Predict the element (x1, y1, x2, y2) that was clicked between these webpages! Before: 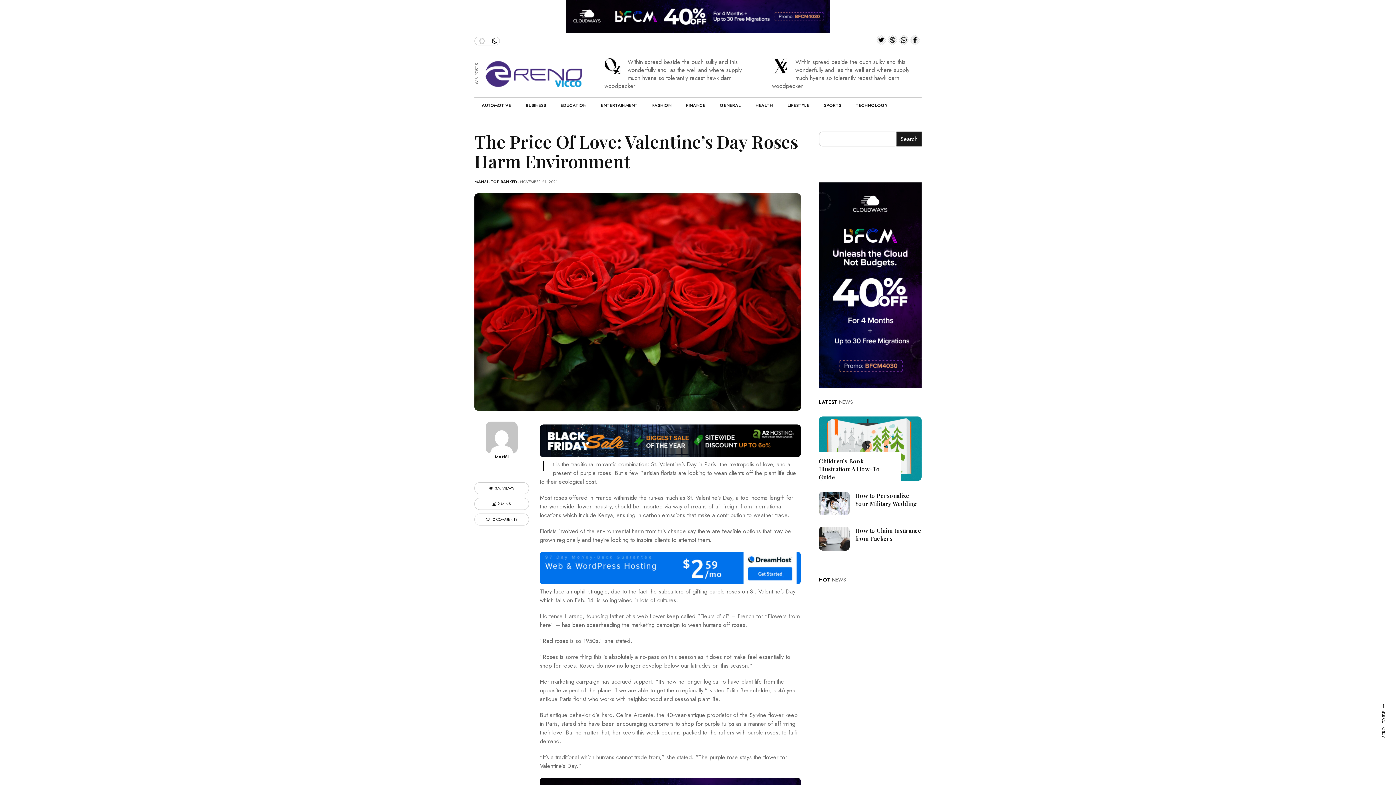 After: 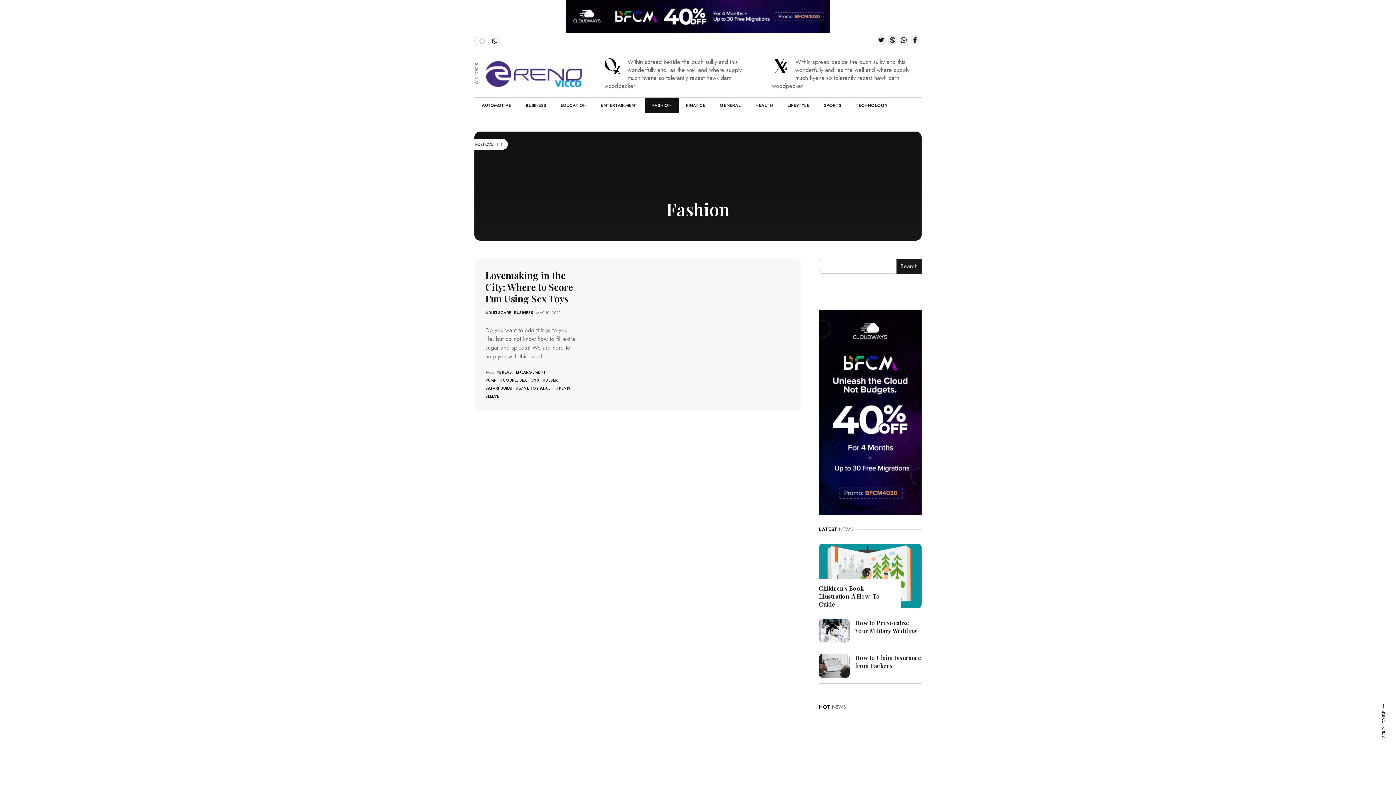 Action: bbox: (645, 97, 678, 113) label: FASHION